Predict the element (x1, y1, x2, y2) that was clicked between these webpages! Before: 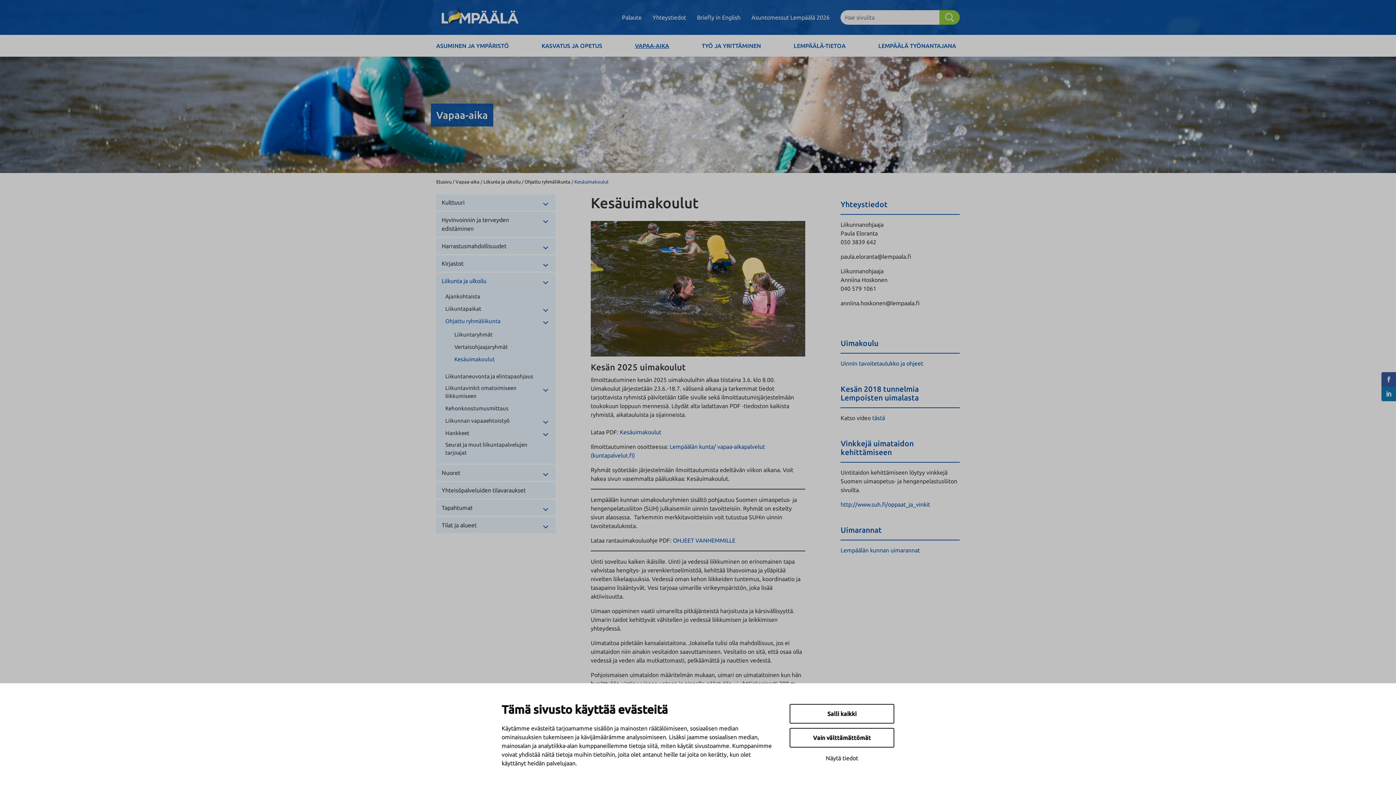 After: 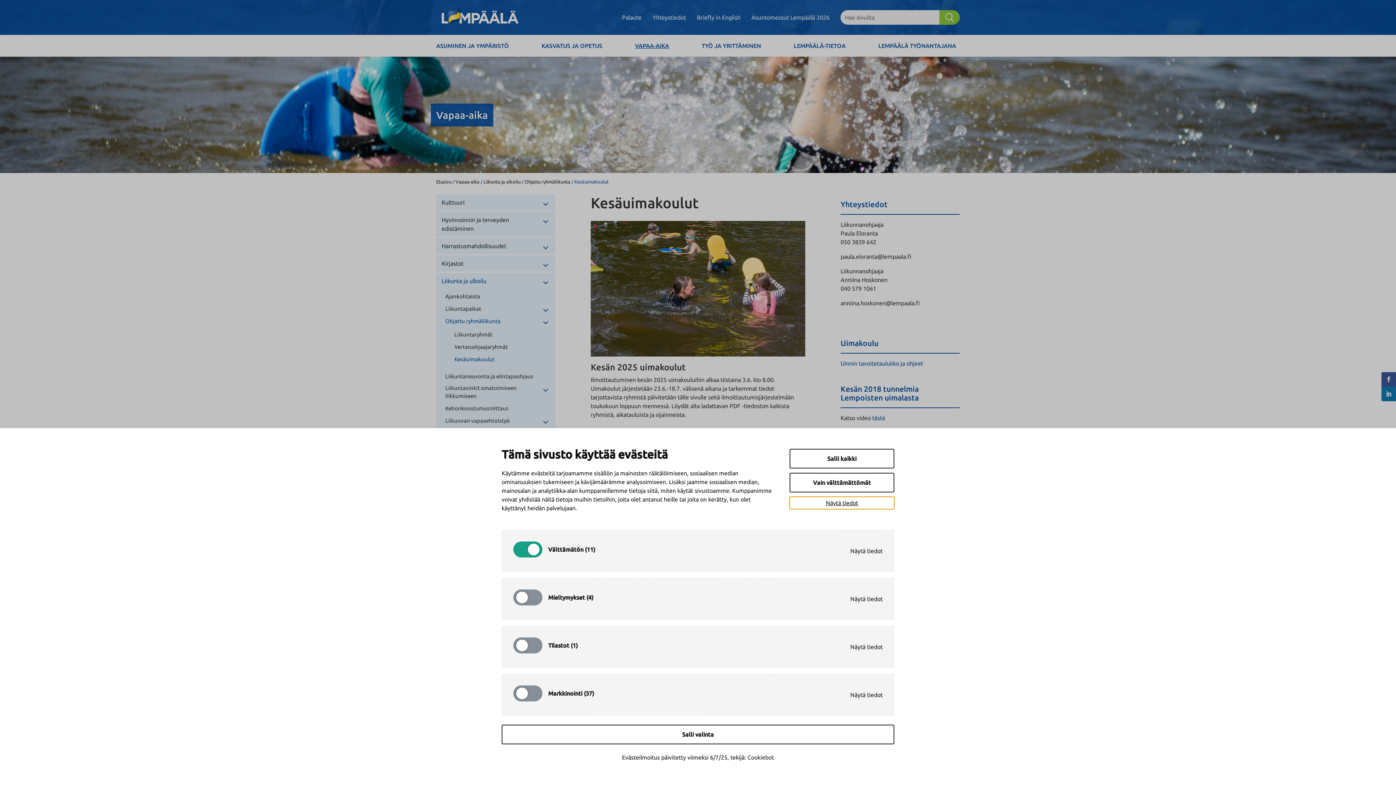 Action: label: Näytä tiedot bbox: (789, 752, 894, 764)